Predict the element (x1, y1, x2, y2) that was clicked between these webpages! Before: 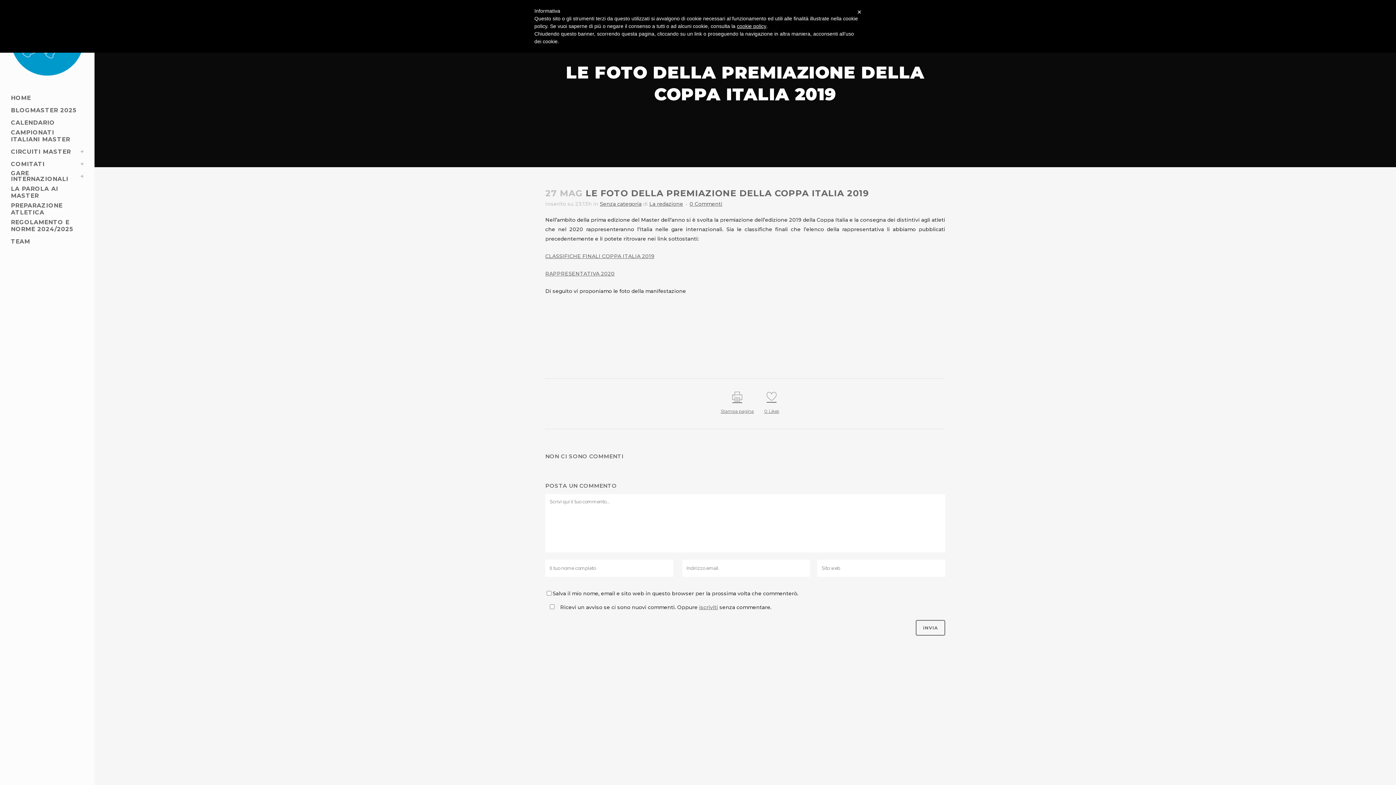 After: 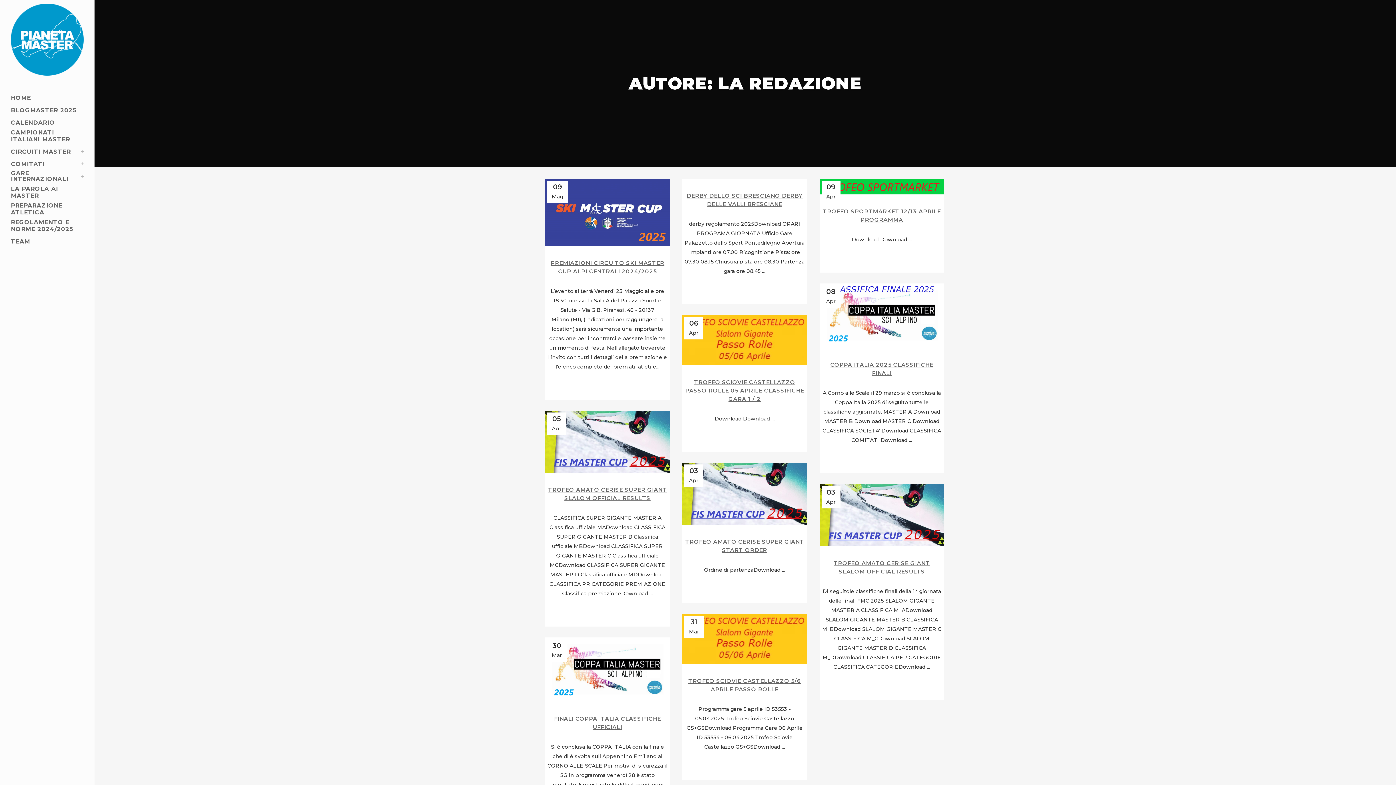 Action: bbox: (649, 200, 683, 207) label: La redazione